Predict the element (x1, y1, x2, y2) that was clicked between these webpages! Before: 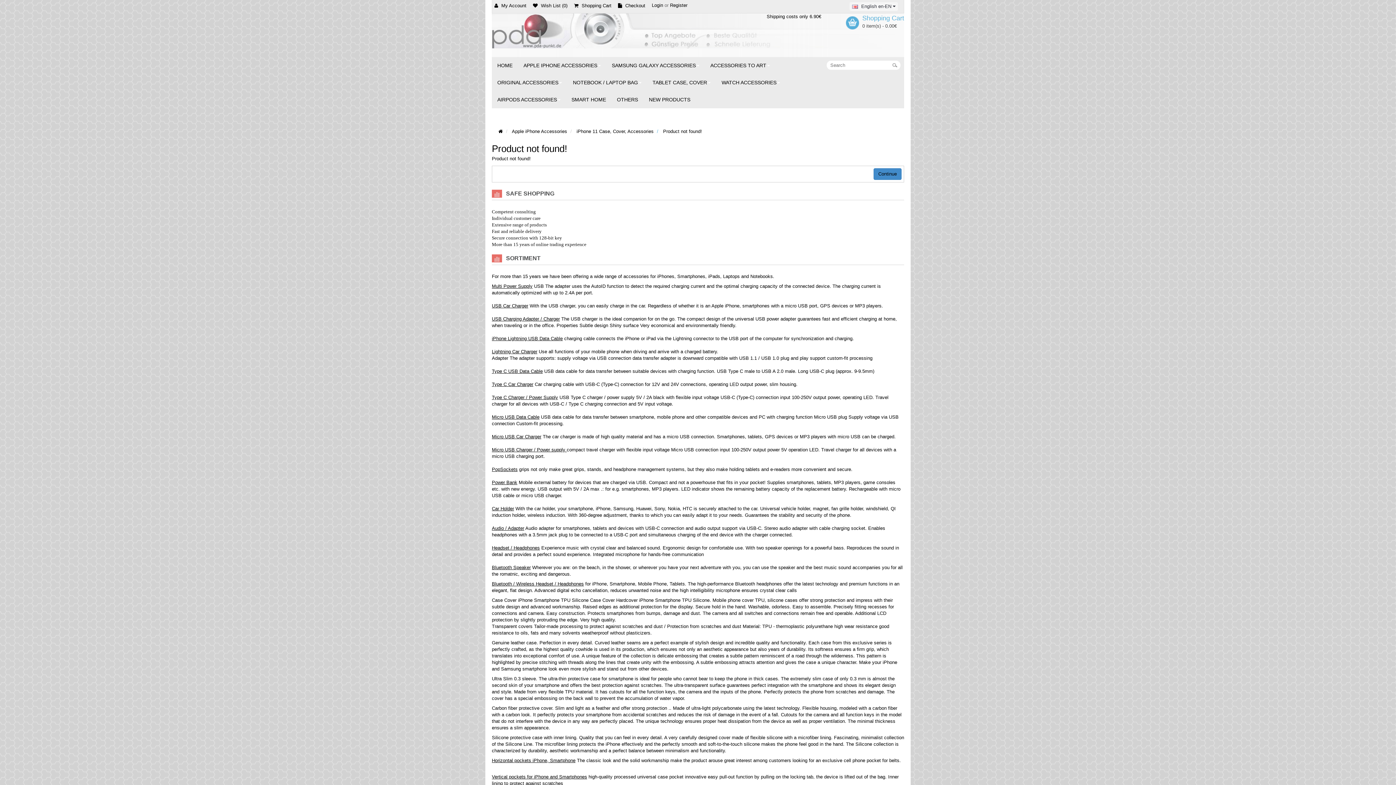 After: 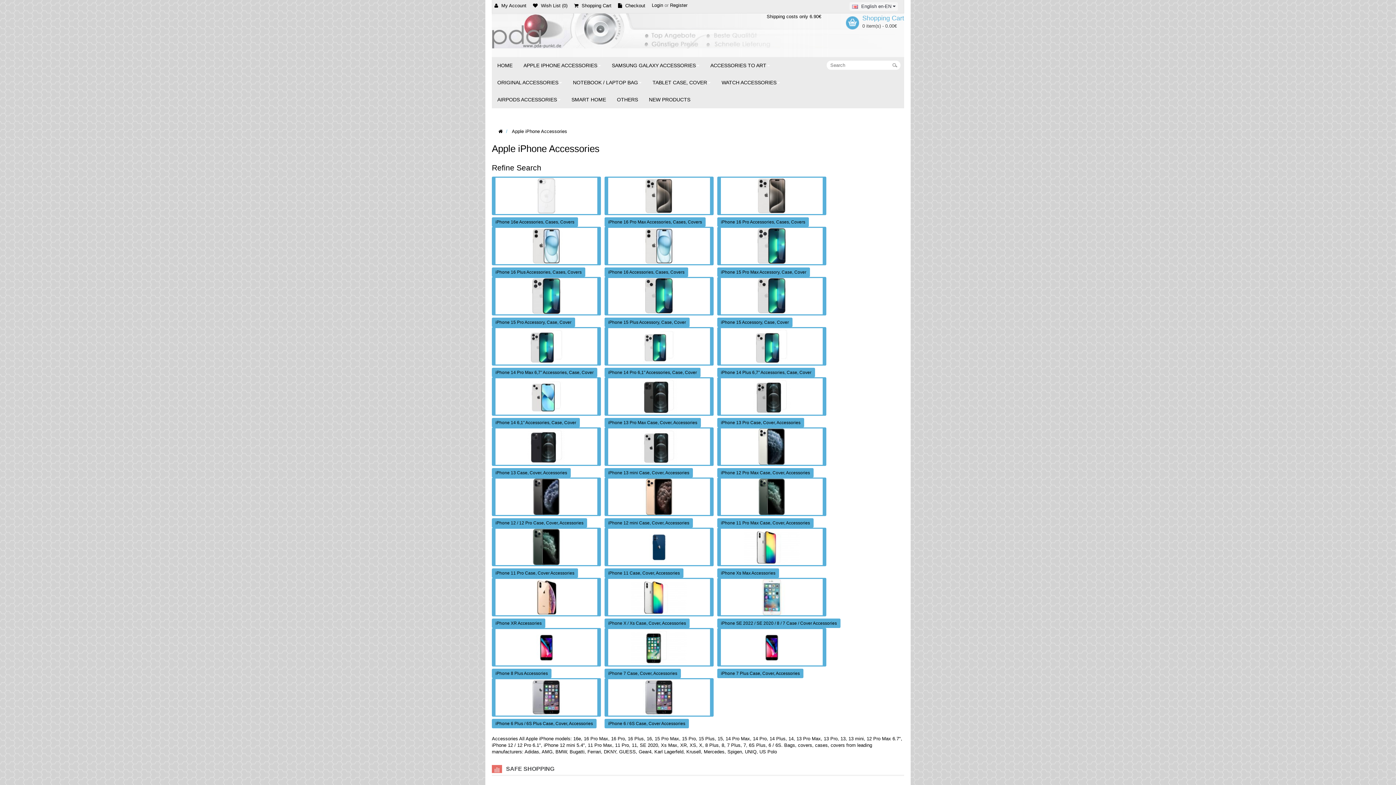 Action: bbox: (518, 57, 606, 74) label: APPLE IPHONE ACCESSORIES